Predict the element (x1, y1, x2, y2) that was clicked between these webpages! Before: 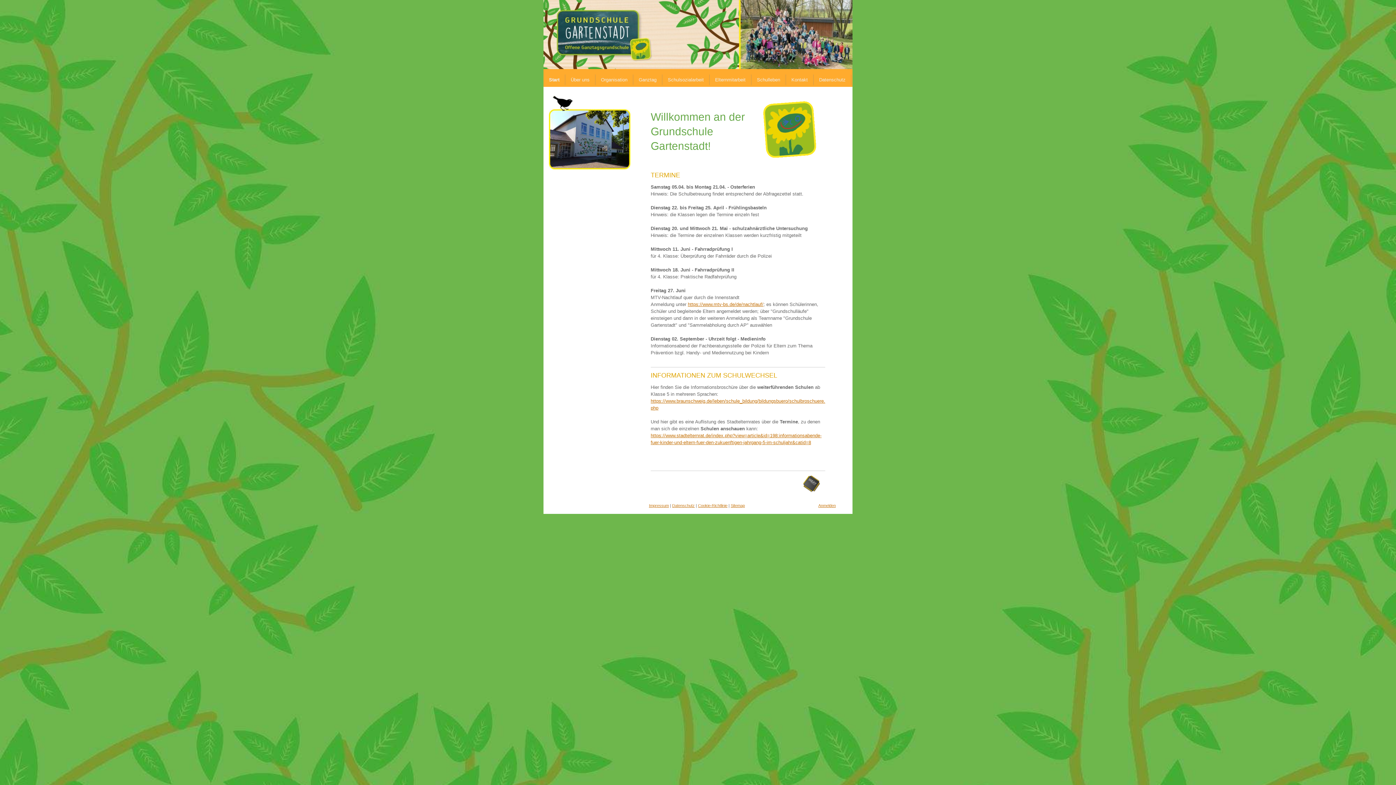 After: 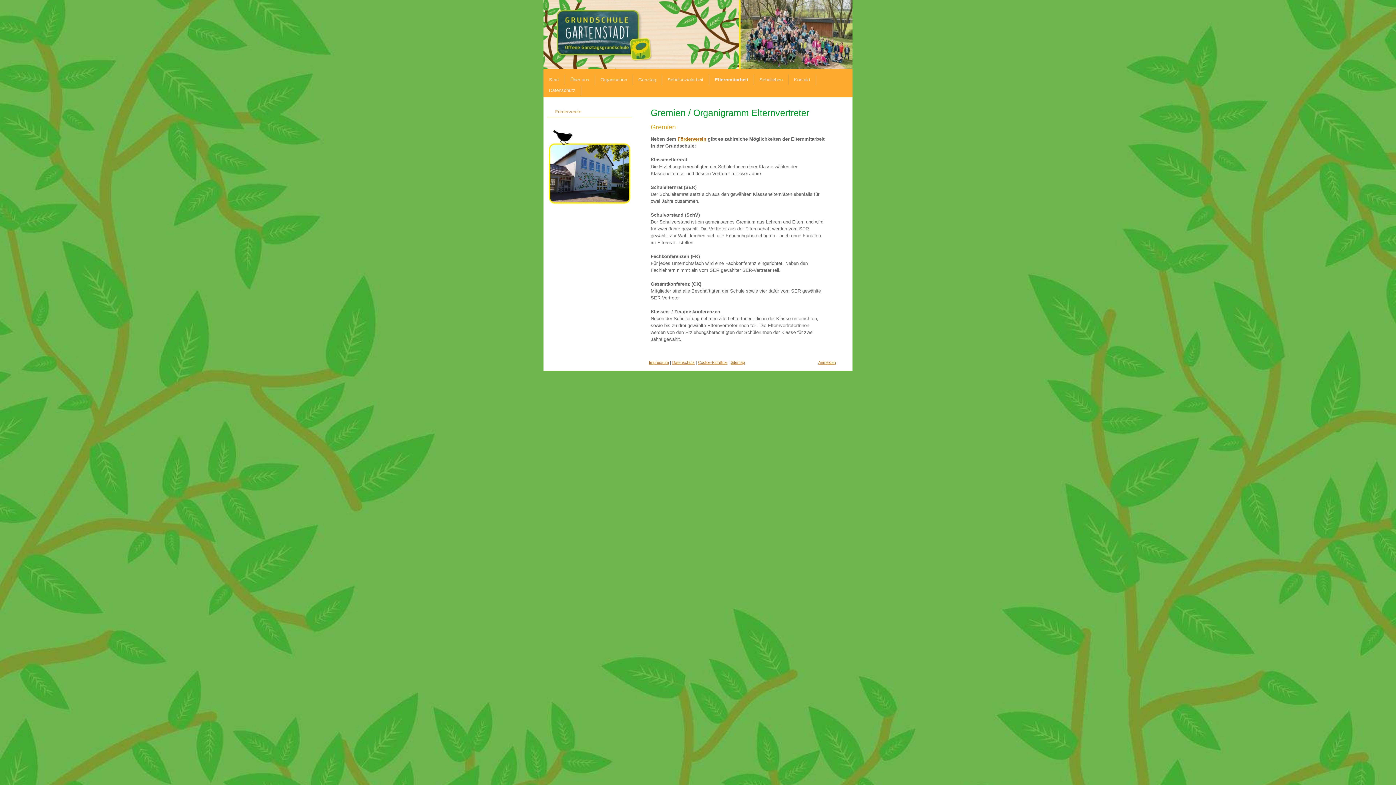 Action: bbox: (709, 74, 751, 85) label: Elternmitarbeit